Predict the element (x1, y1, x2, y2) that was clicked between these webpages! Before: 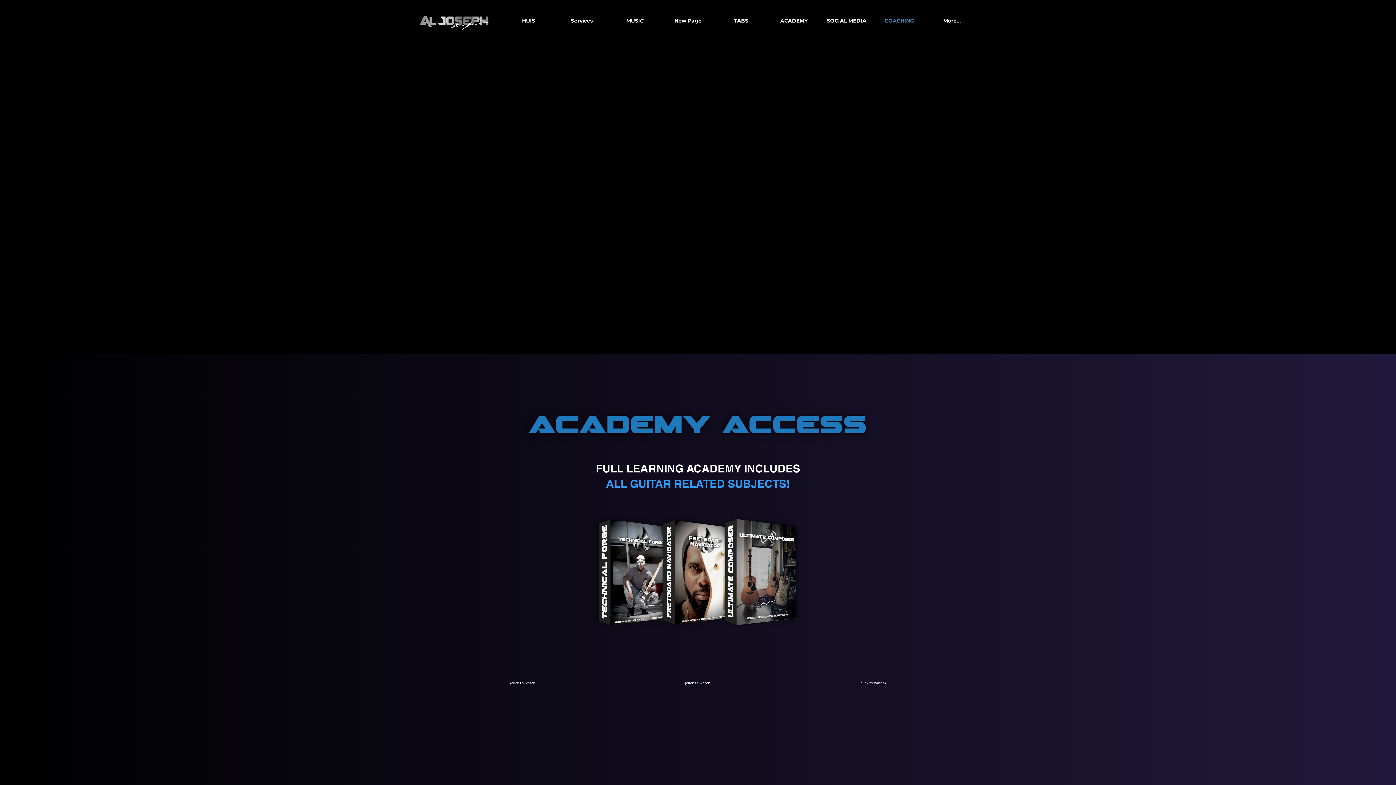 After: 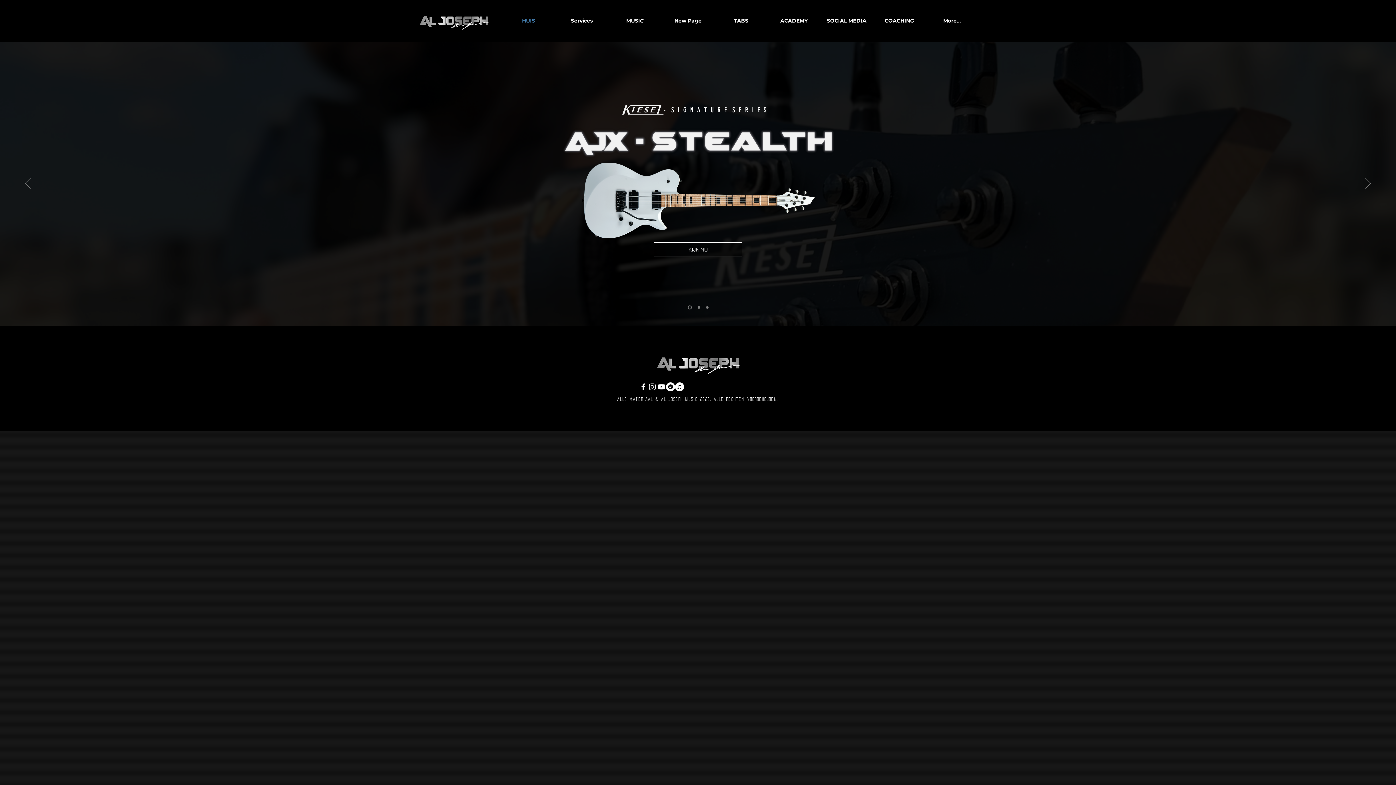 Action: label: HUIS bbox: (502, 2, 555, 38)